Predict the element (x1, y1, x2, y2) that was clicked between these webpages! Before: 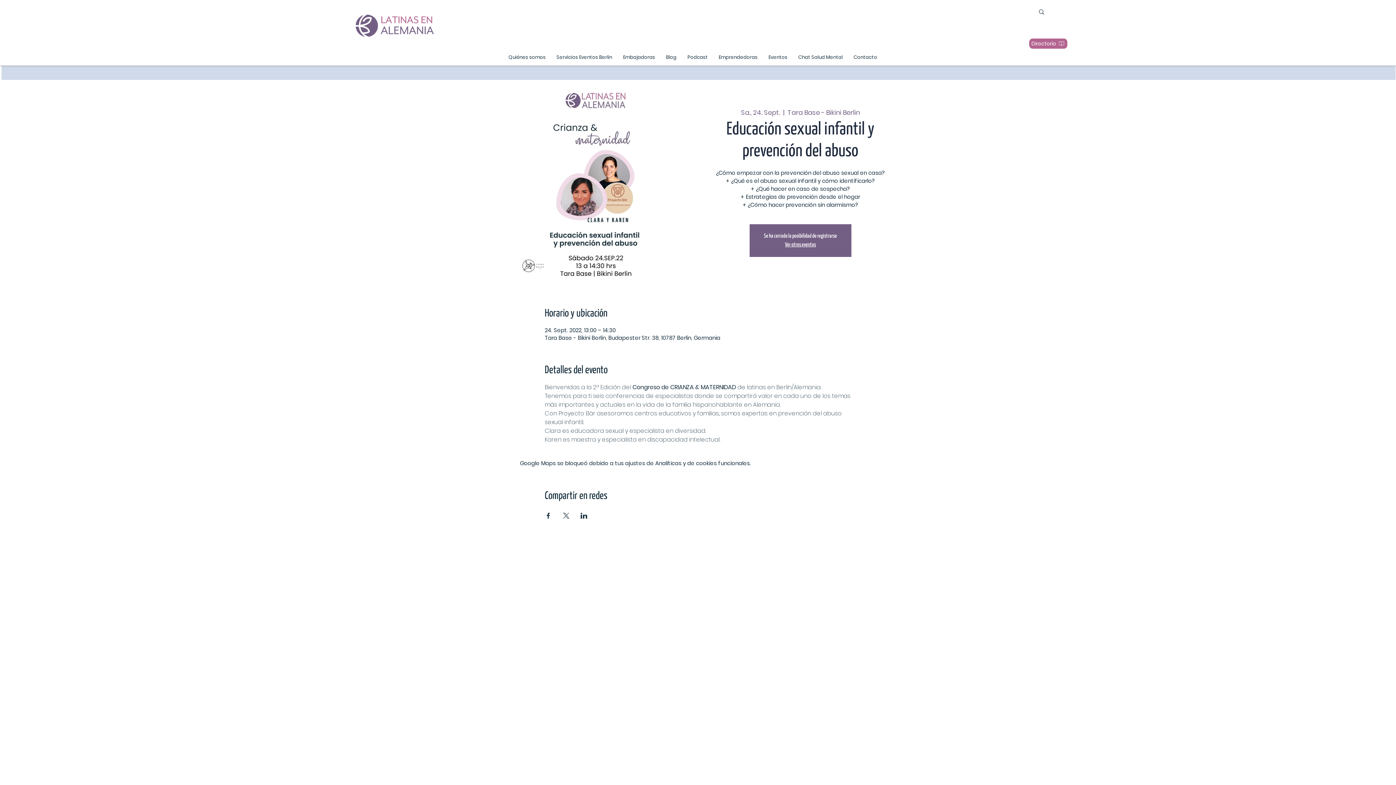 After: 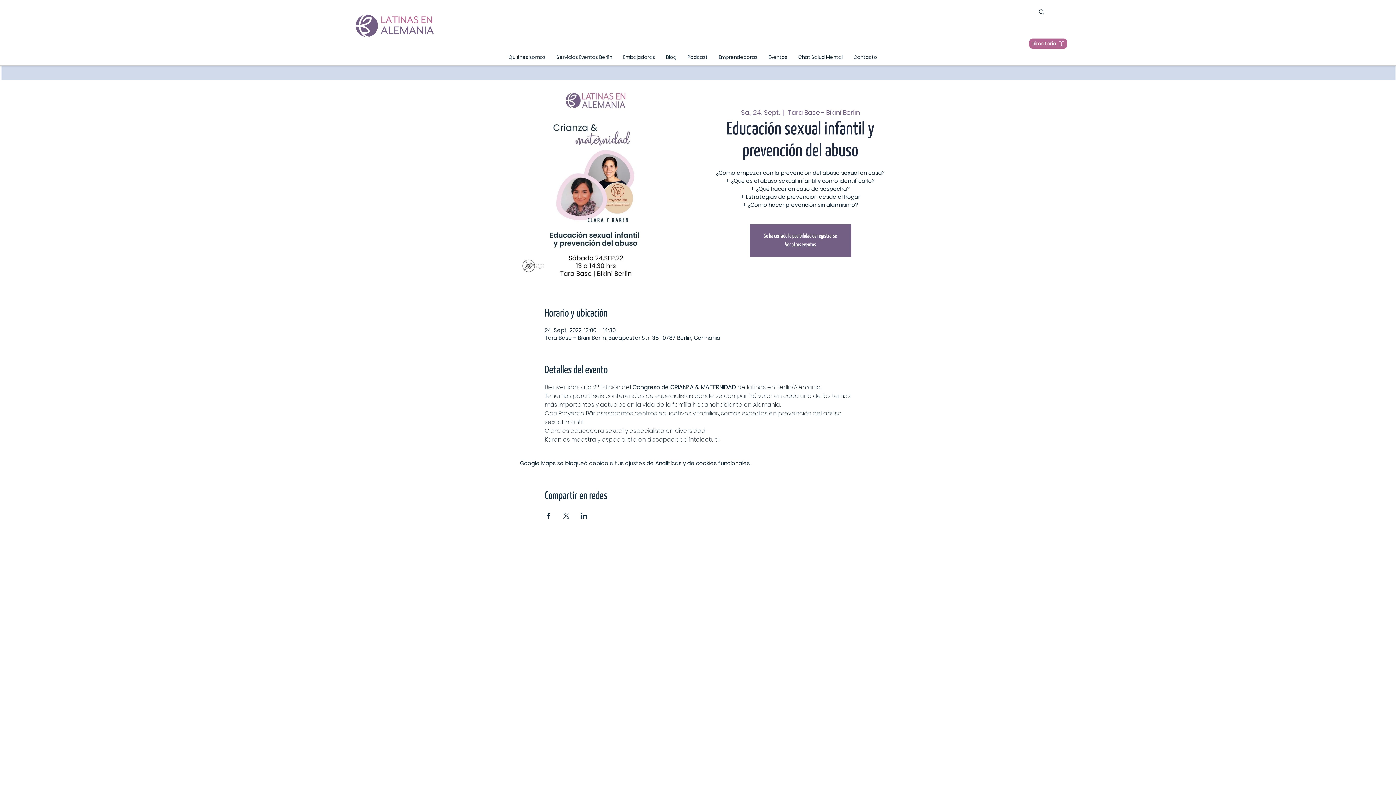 Action: label: Compartir evento en X bbox: (562, 512, 569, 518)